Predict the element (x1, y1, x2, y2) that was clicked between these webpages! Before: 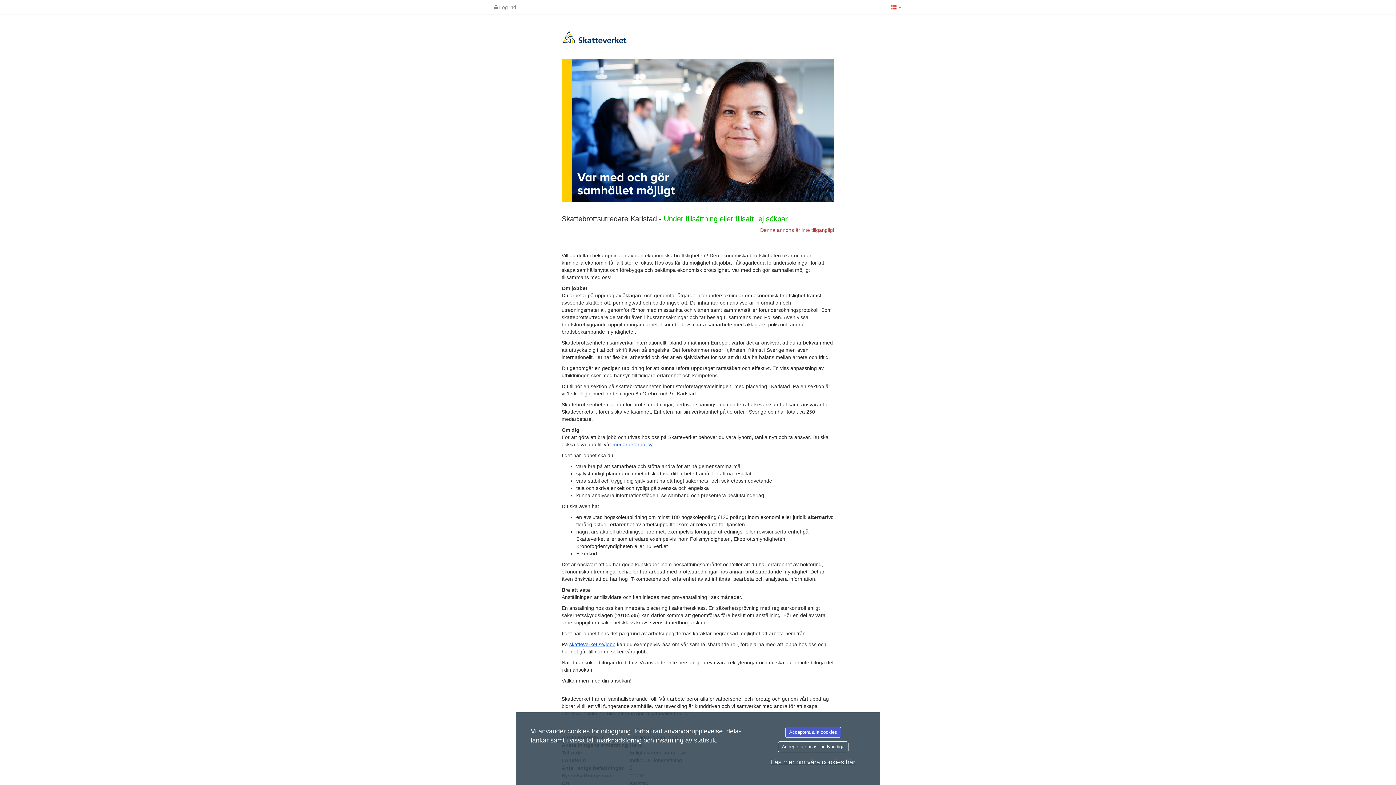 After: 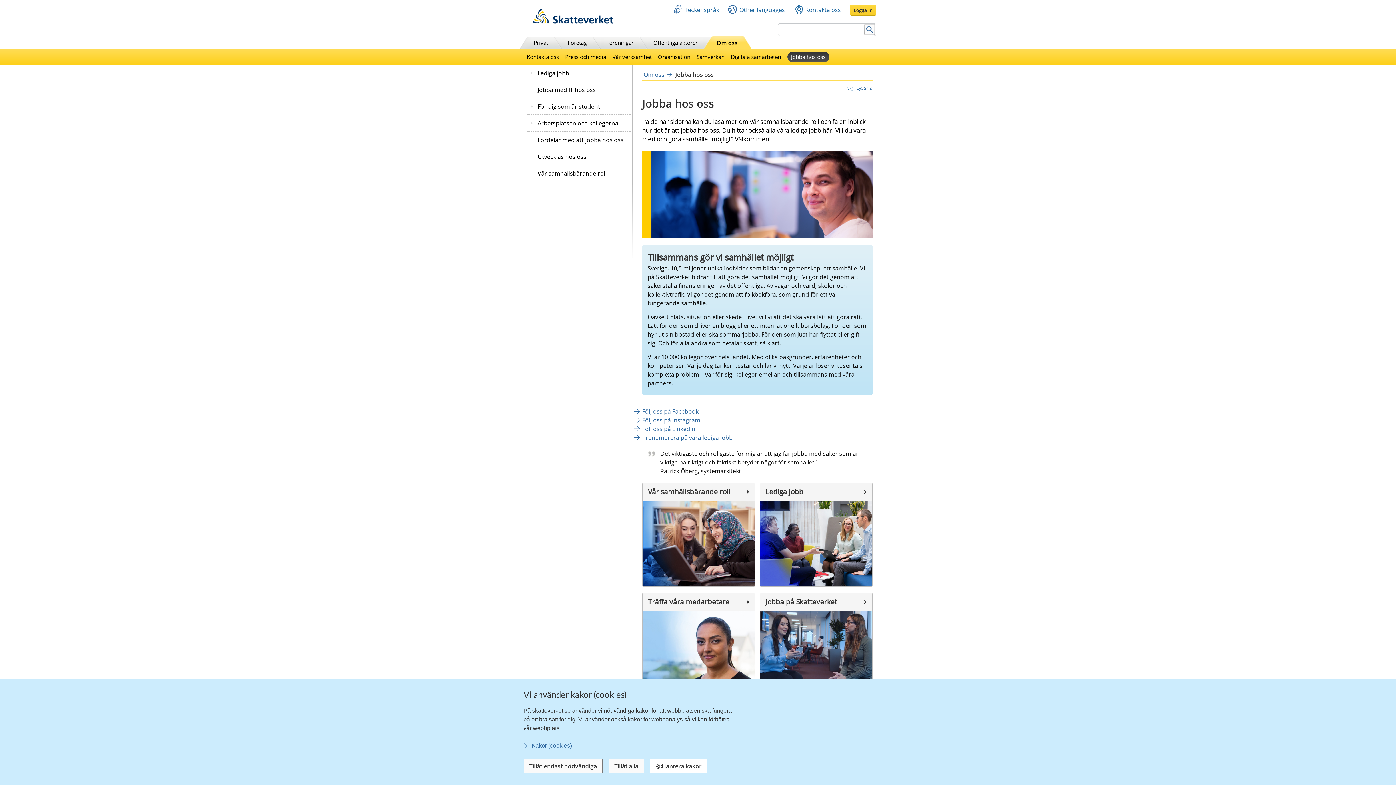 Action: label: skatteverket.se/jobb bbox: (569, 641, 615, 647)